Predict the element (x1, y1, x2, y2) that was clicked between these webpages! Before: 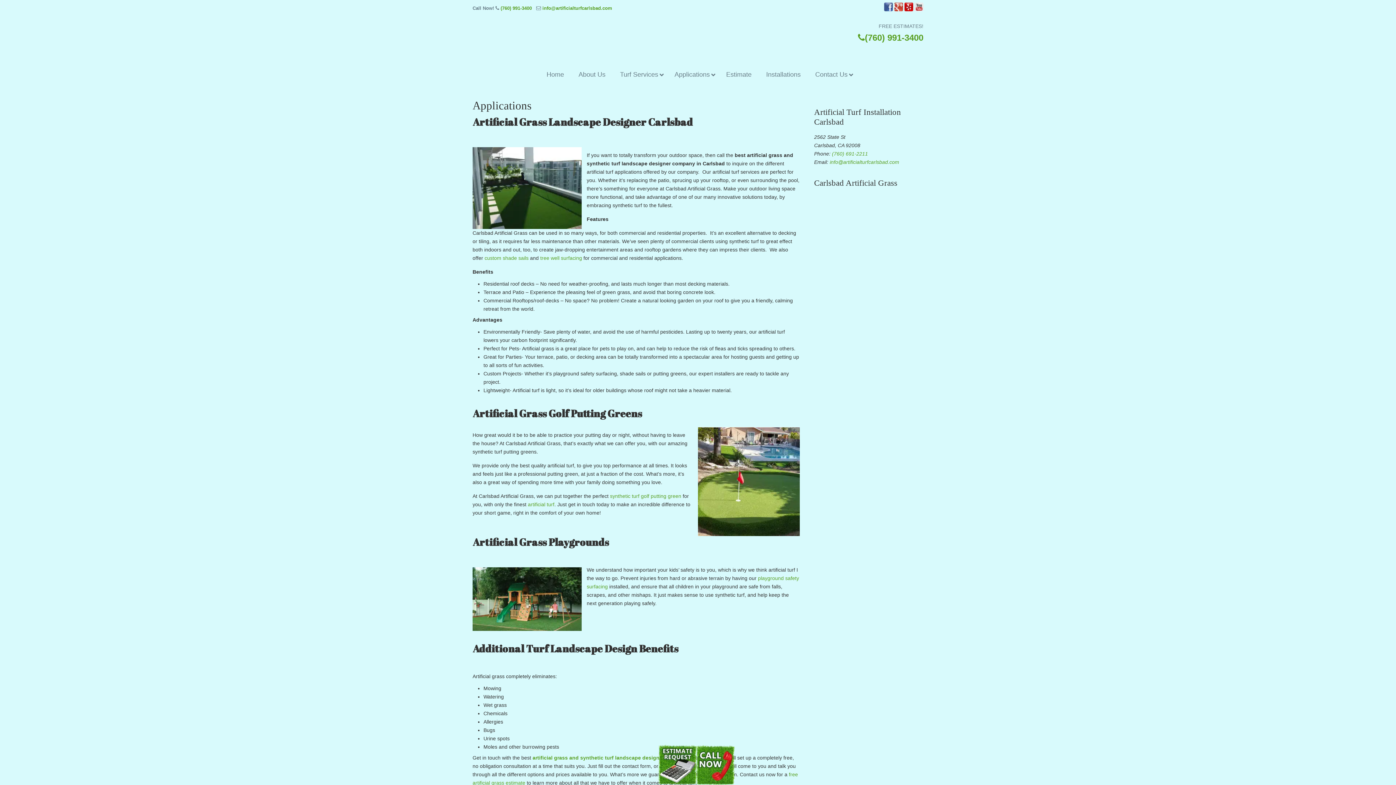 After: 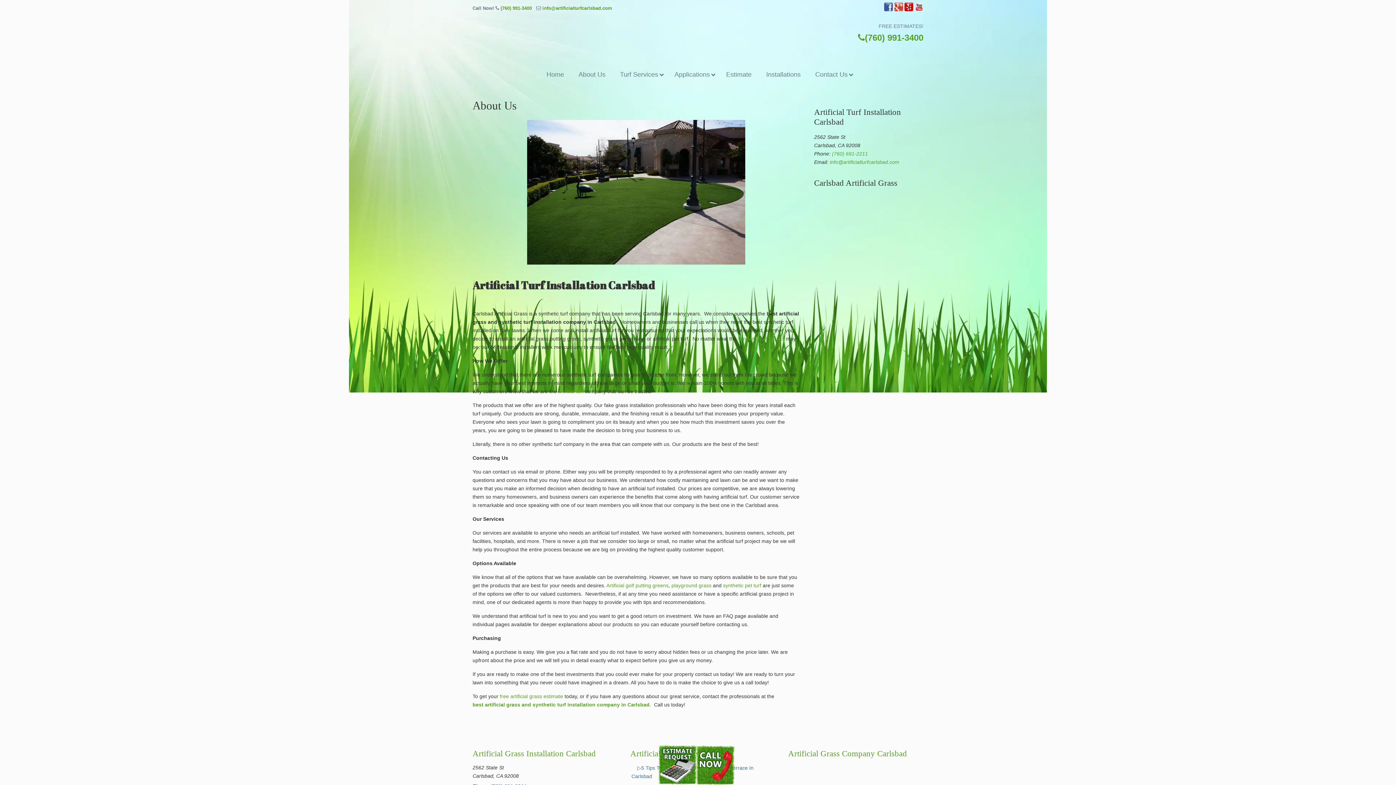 Action: bbox: (571, 65, 612, 84) label: About Us